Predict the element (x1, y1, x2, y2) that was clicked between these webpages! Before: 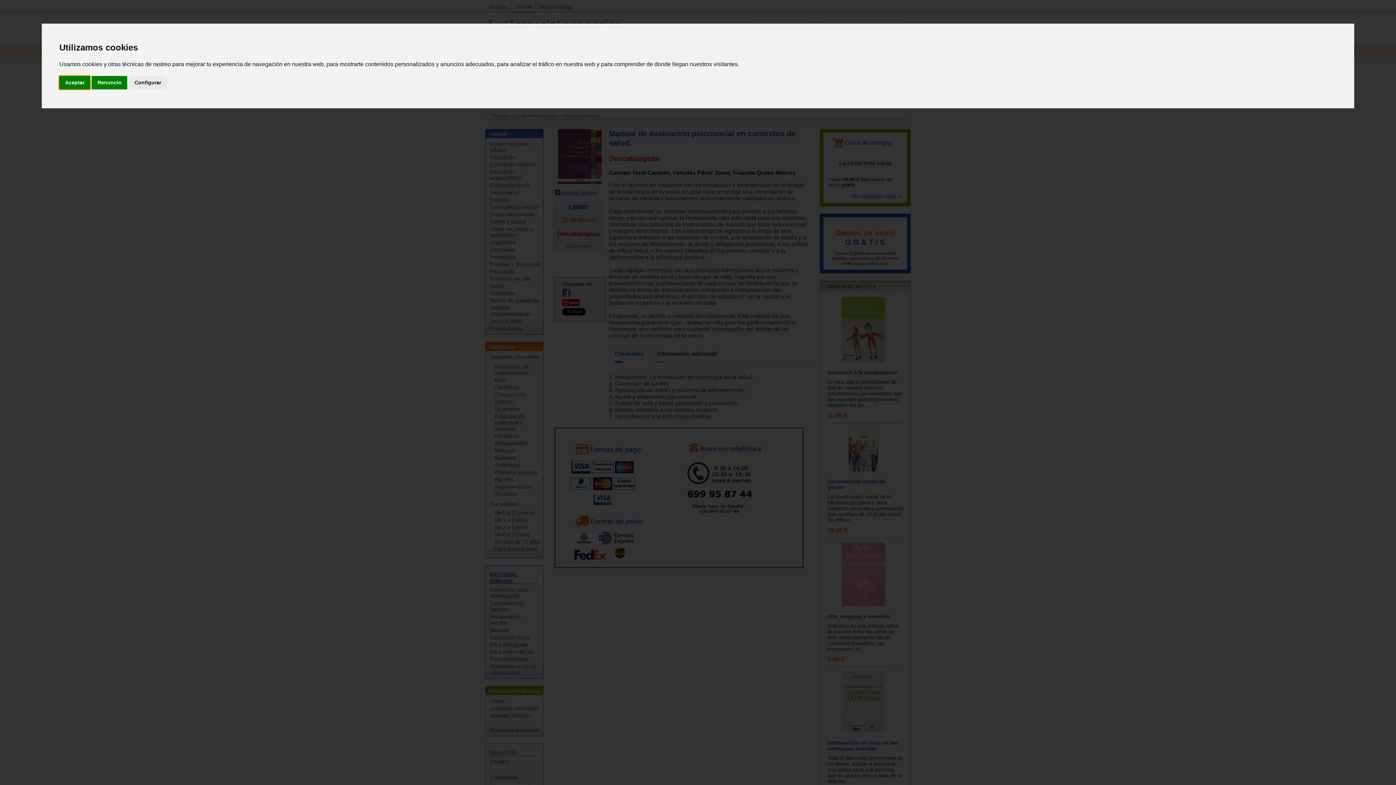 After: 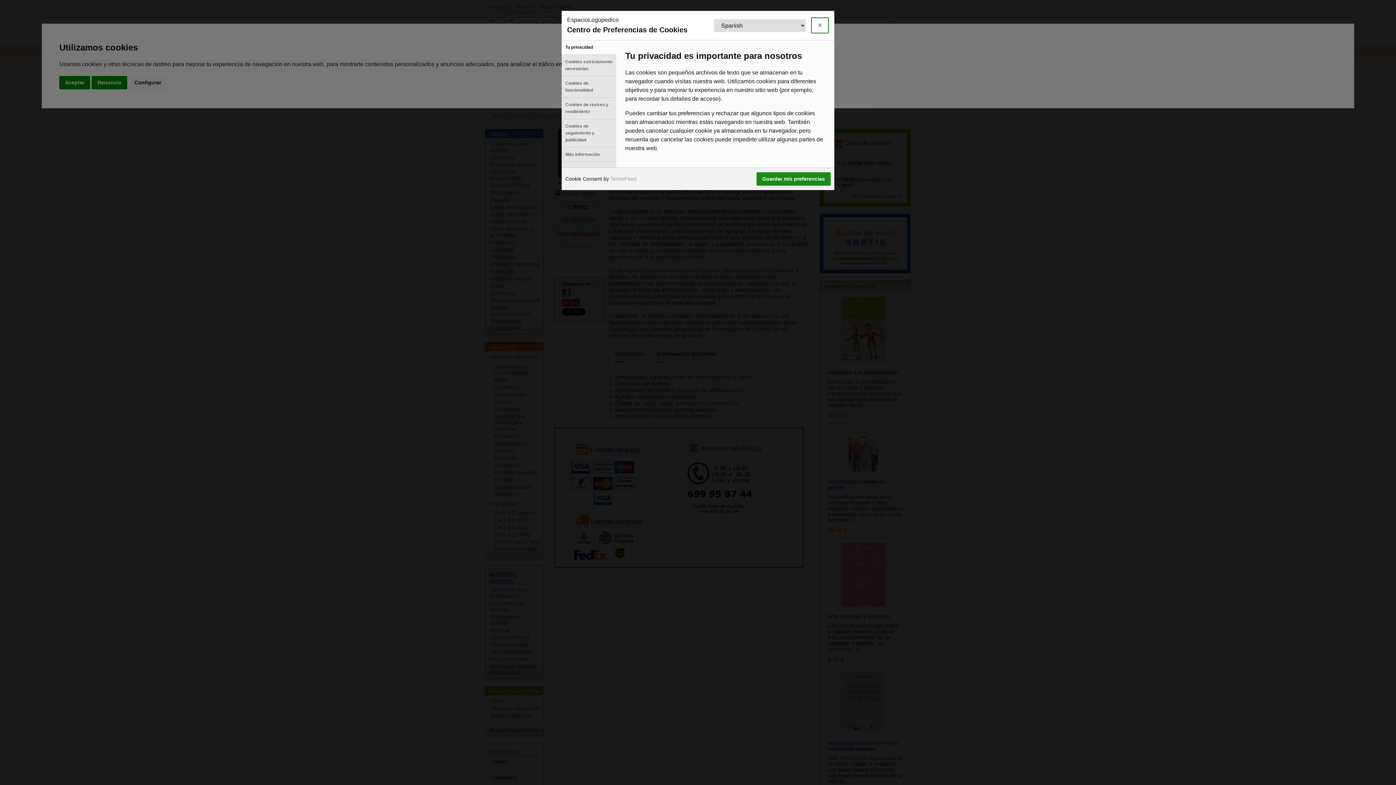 Action: bbox: (128, 75, 166, 89) label: Configurar